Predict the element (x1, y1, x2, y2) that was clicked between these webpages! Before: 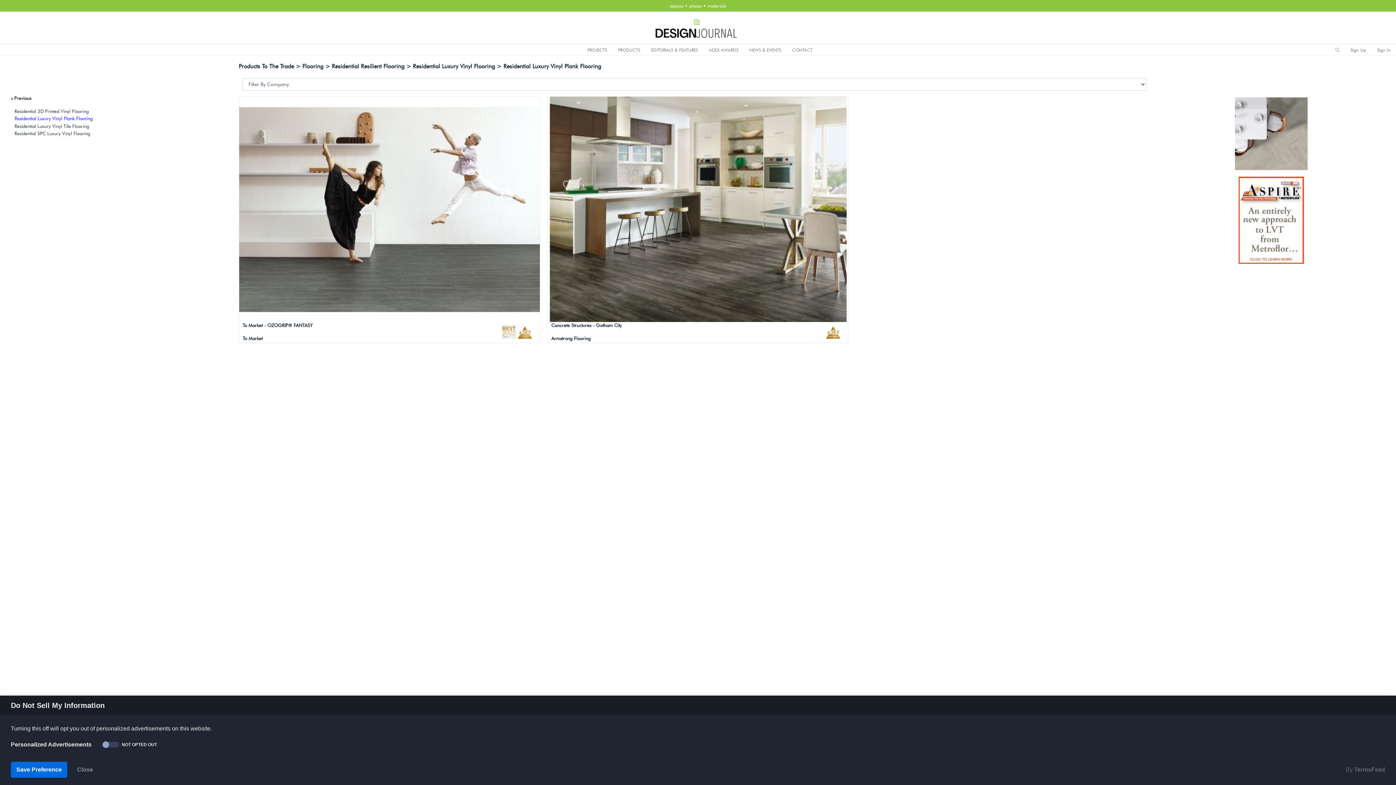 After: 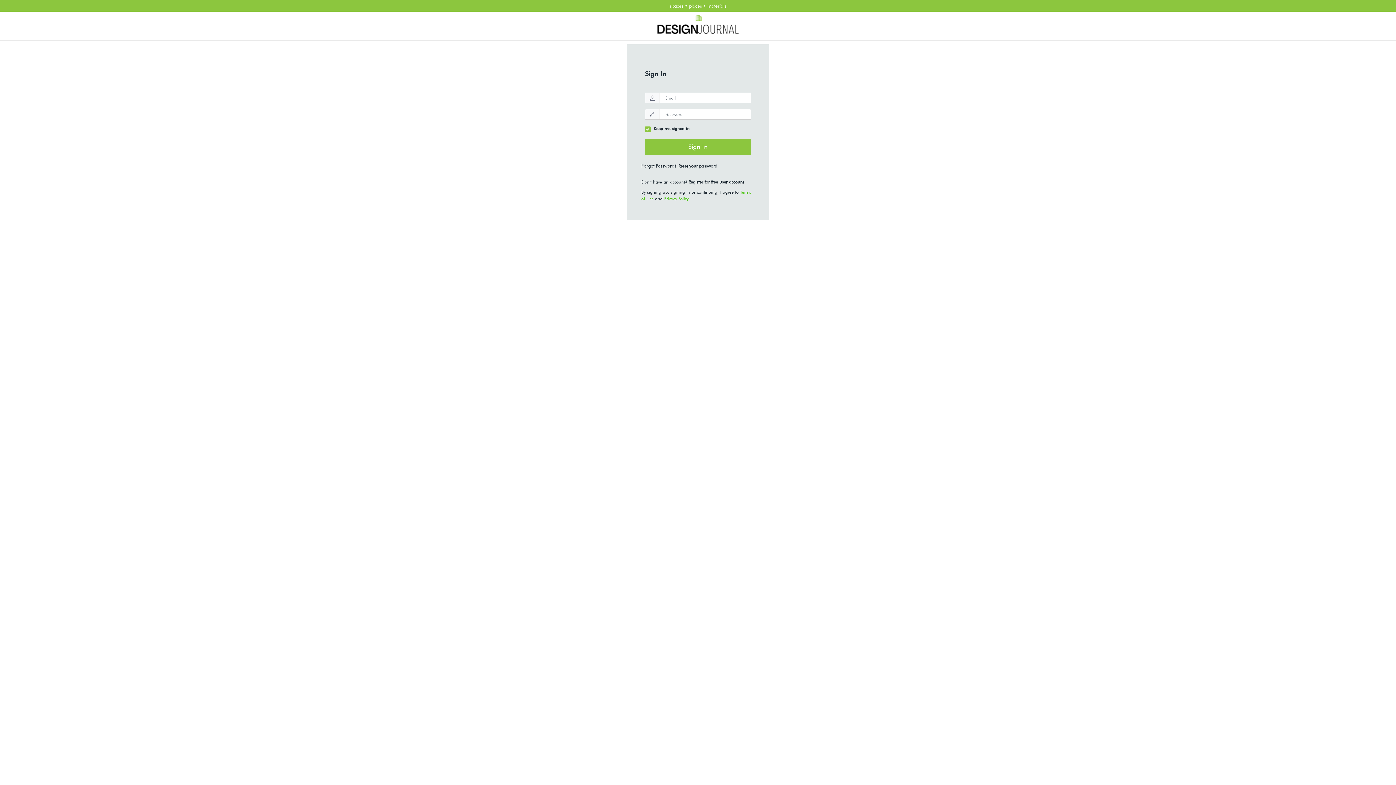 Action: bbox: (1372, 46, 1396, 53) label: Sign In